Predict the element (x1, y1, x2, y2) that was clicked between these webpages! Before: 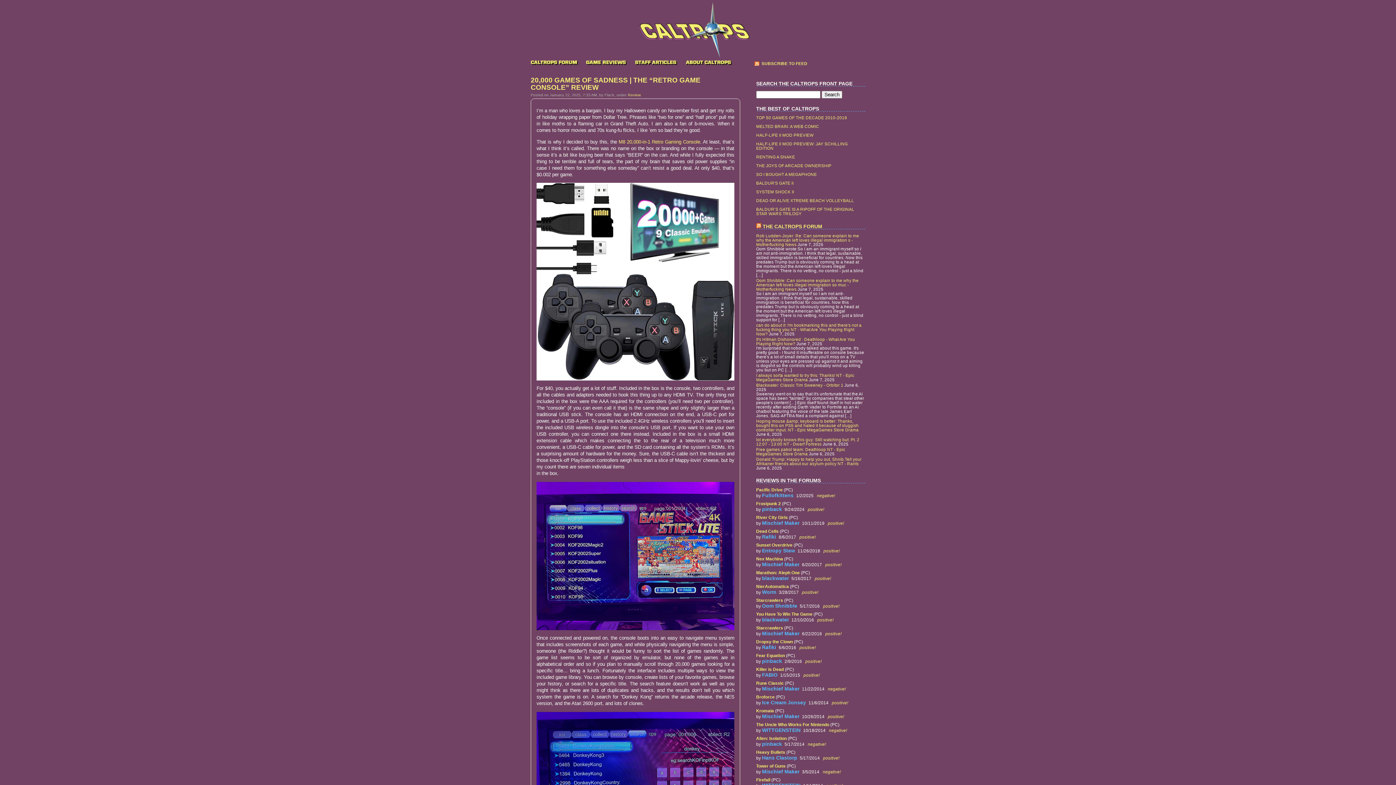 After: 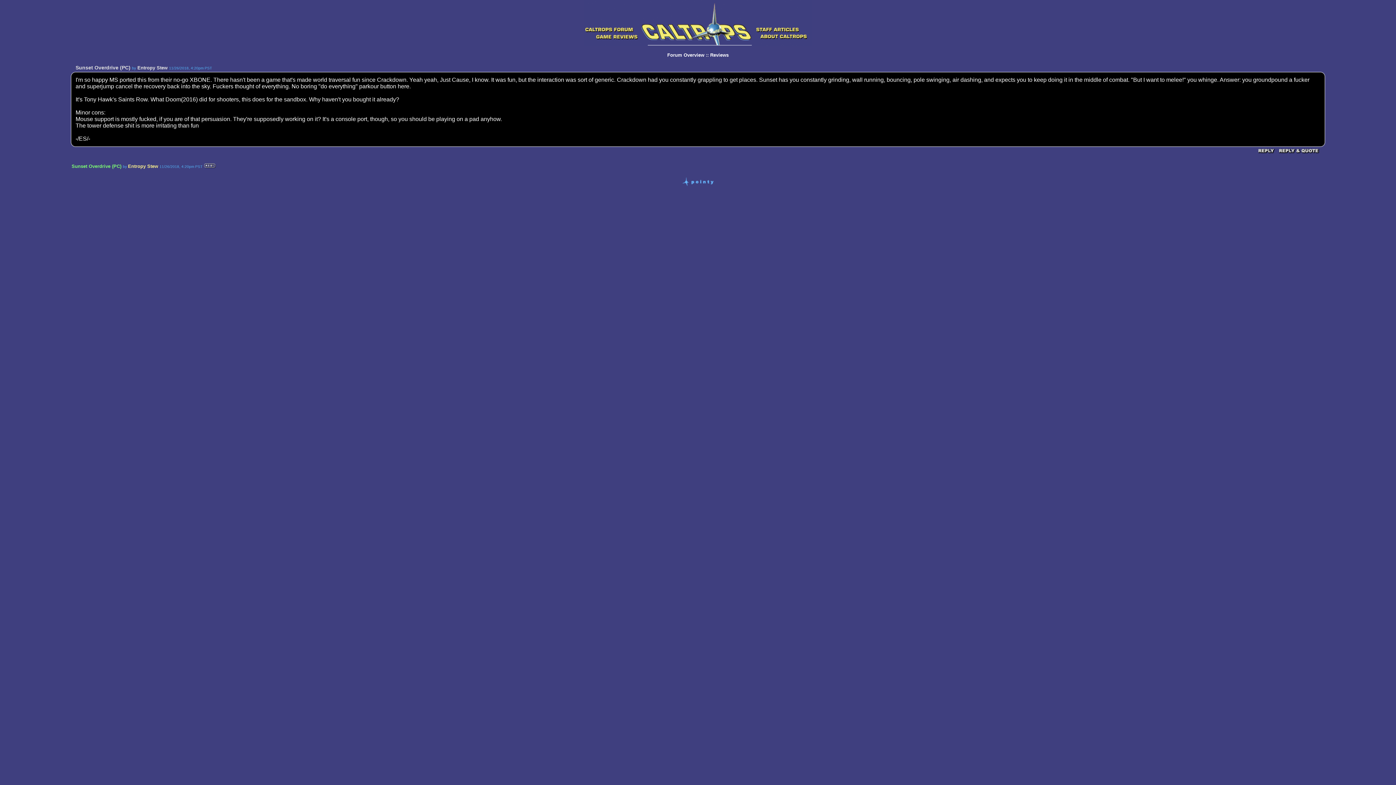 Action: label: Sunset Overdrive bbox: (756, 543, 792, 548)